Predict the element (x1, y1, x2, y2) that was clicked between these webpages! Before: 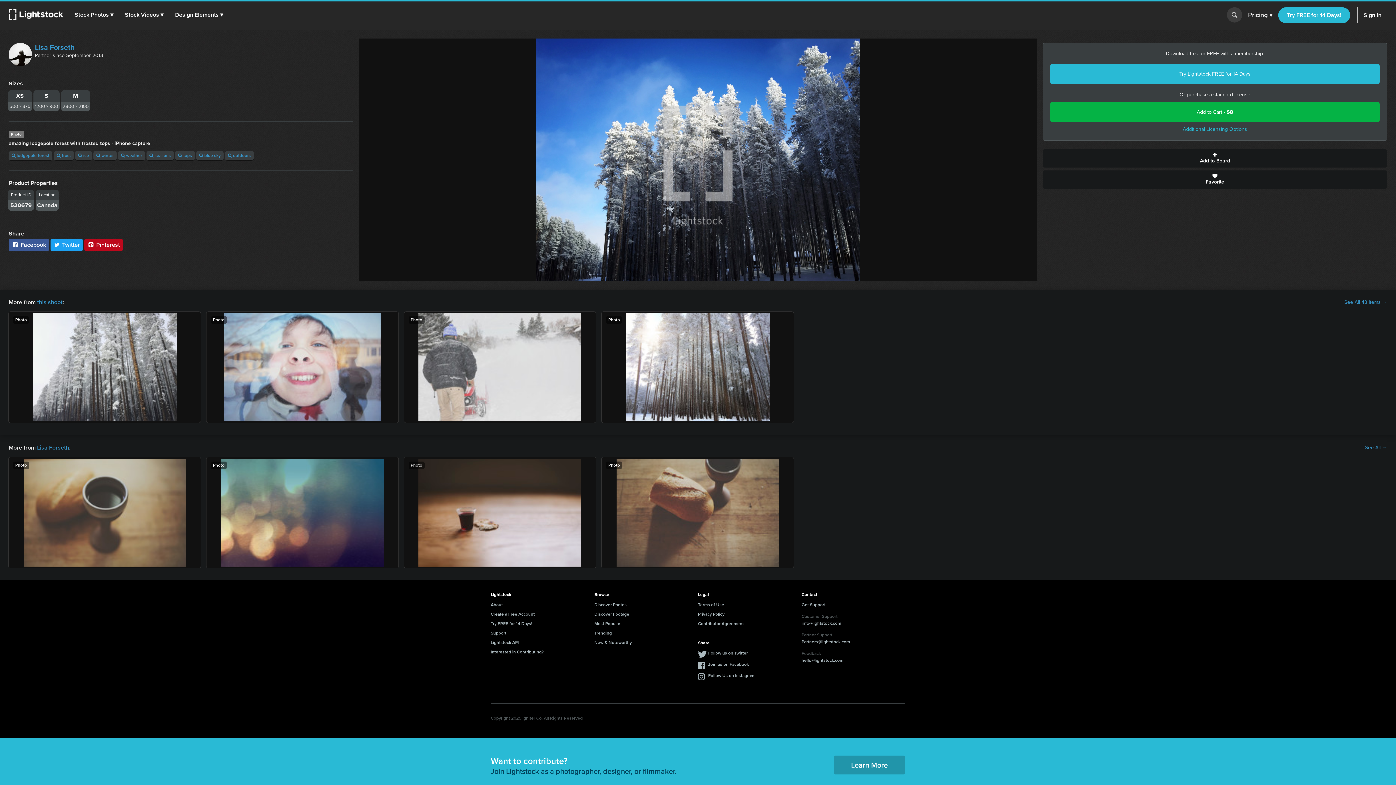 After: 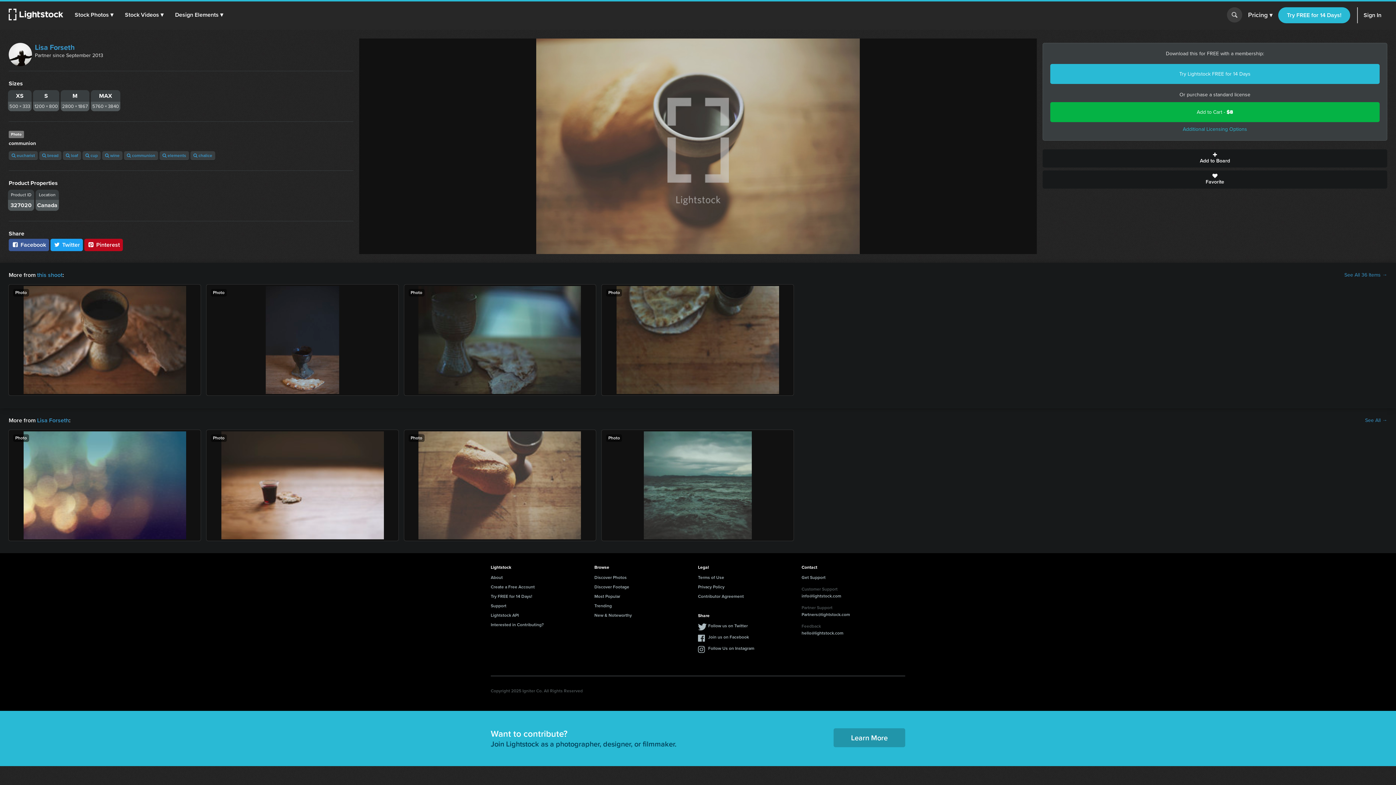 Action: bbox: (8, 457, 200, 568) label: Photo